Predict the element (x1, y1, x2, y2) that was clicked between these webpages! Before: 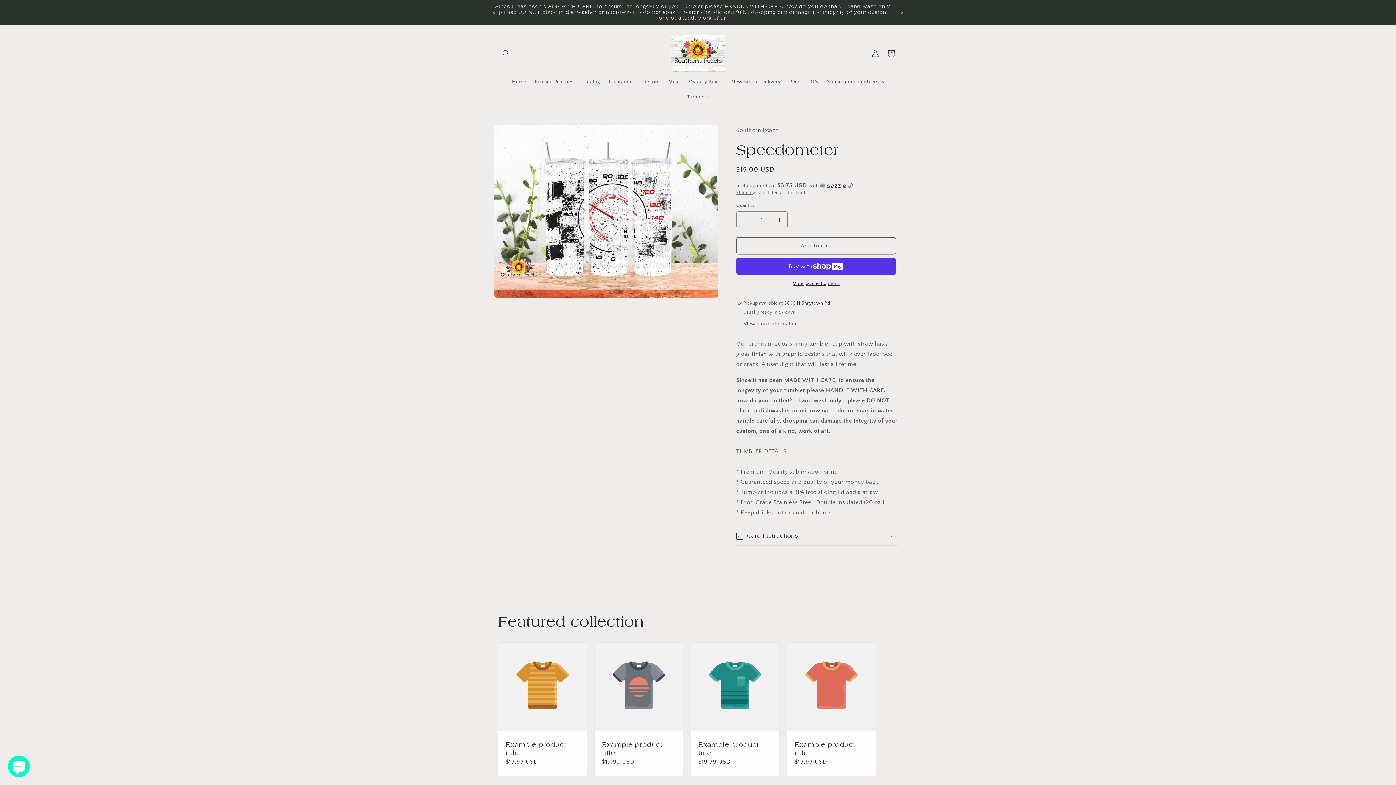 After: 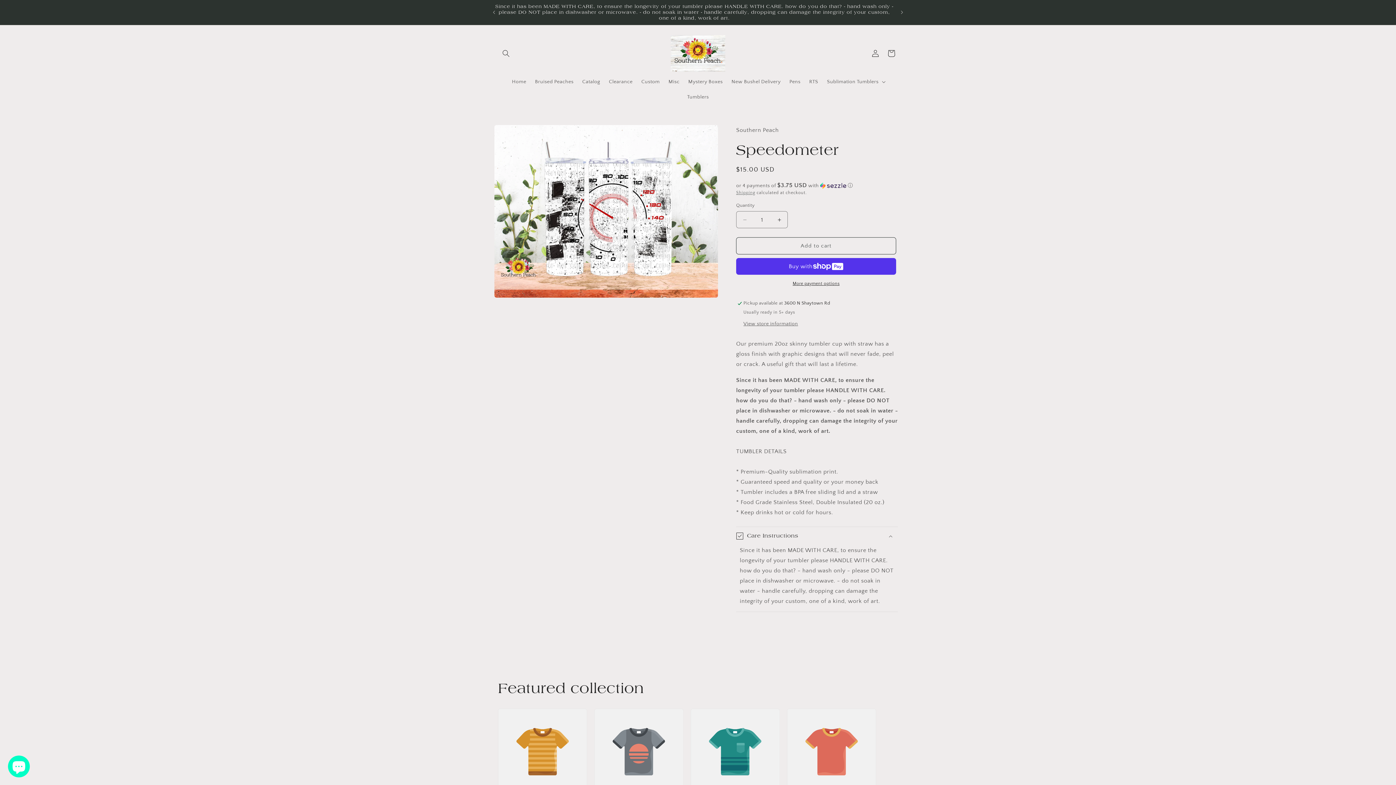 Action: label: Care Instructions bbox: (736, 527, 898, 545)